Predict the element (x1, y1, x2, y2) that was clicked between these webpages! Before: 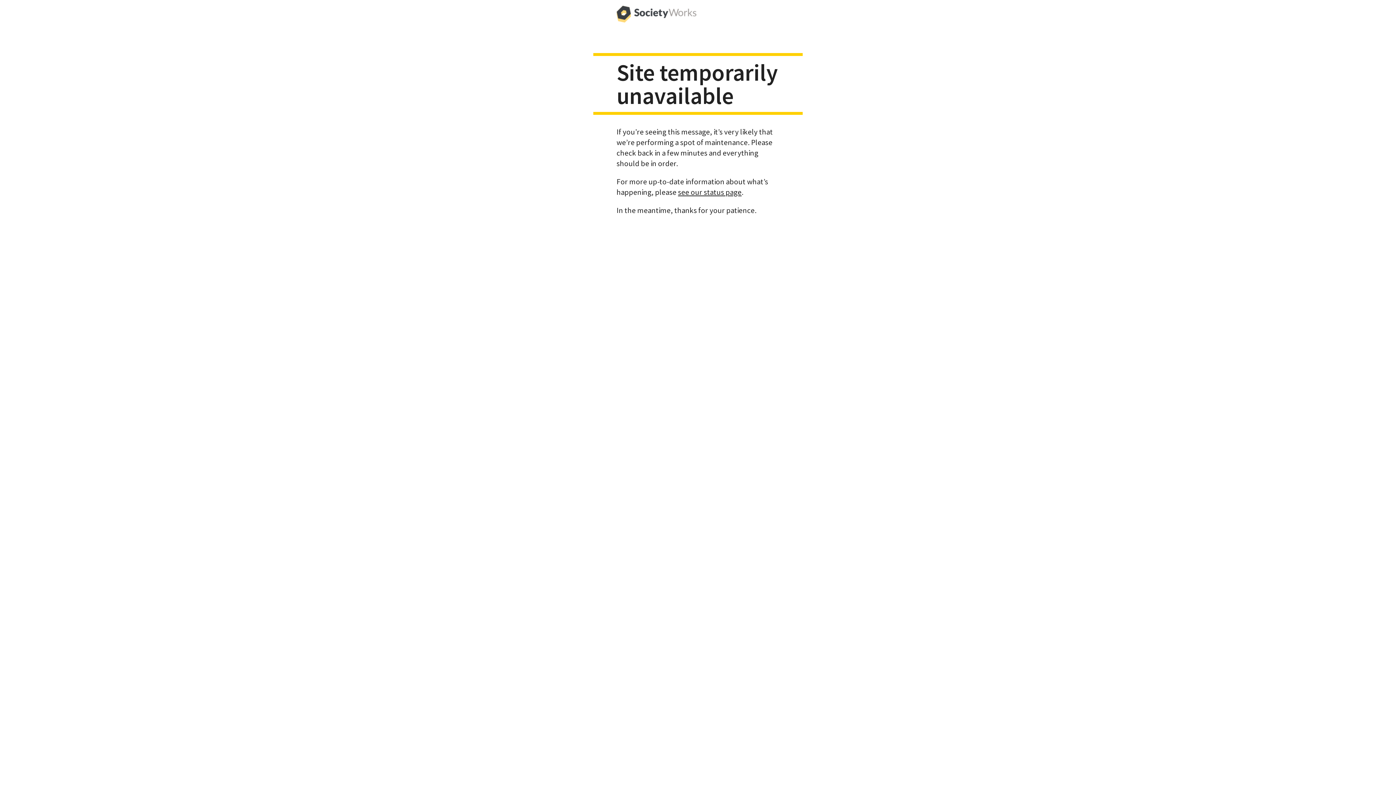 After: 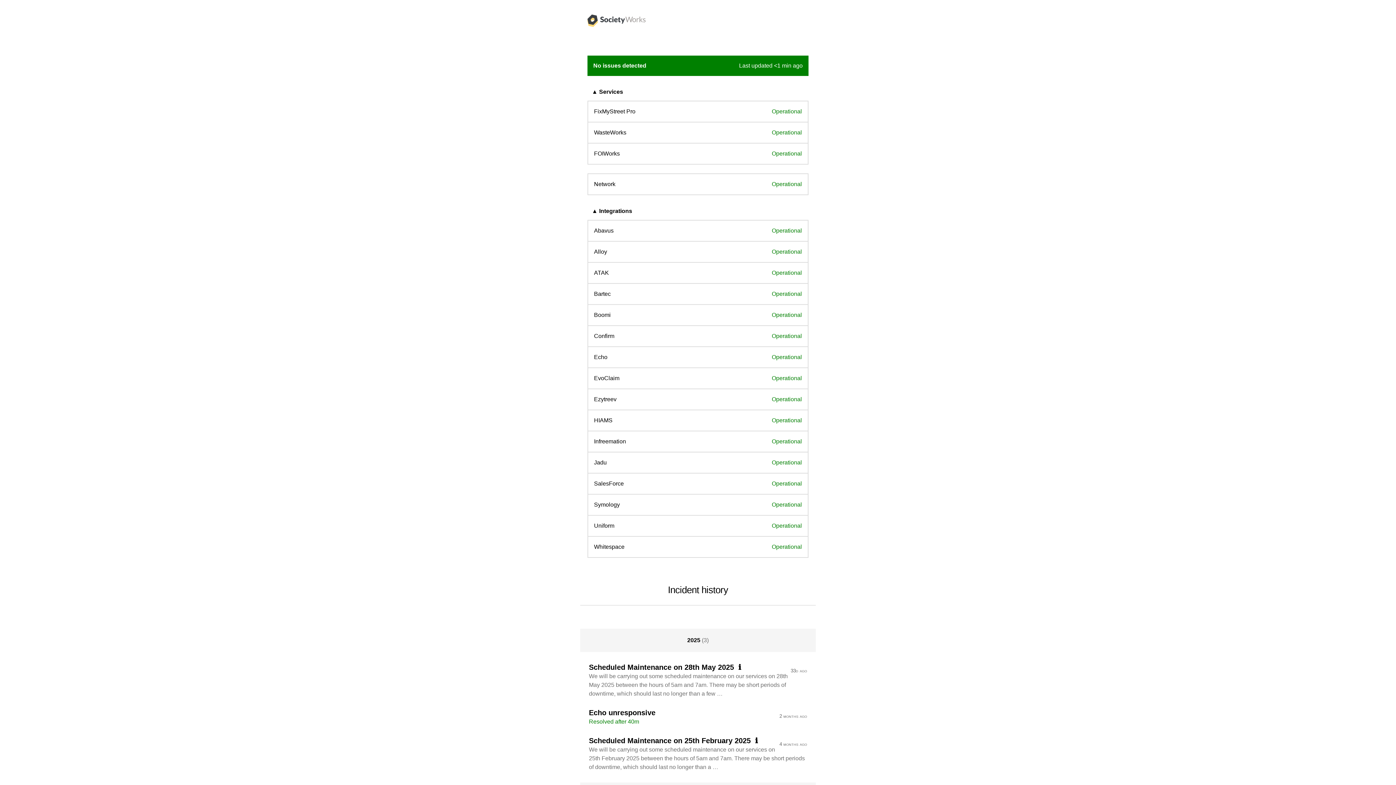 Action: bbox: (678, 187, 741, 196) label: see our status page